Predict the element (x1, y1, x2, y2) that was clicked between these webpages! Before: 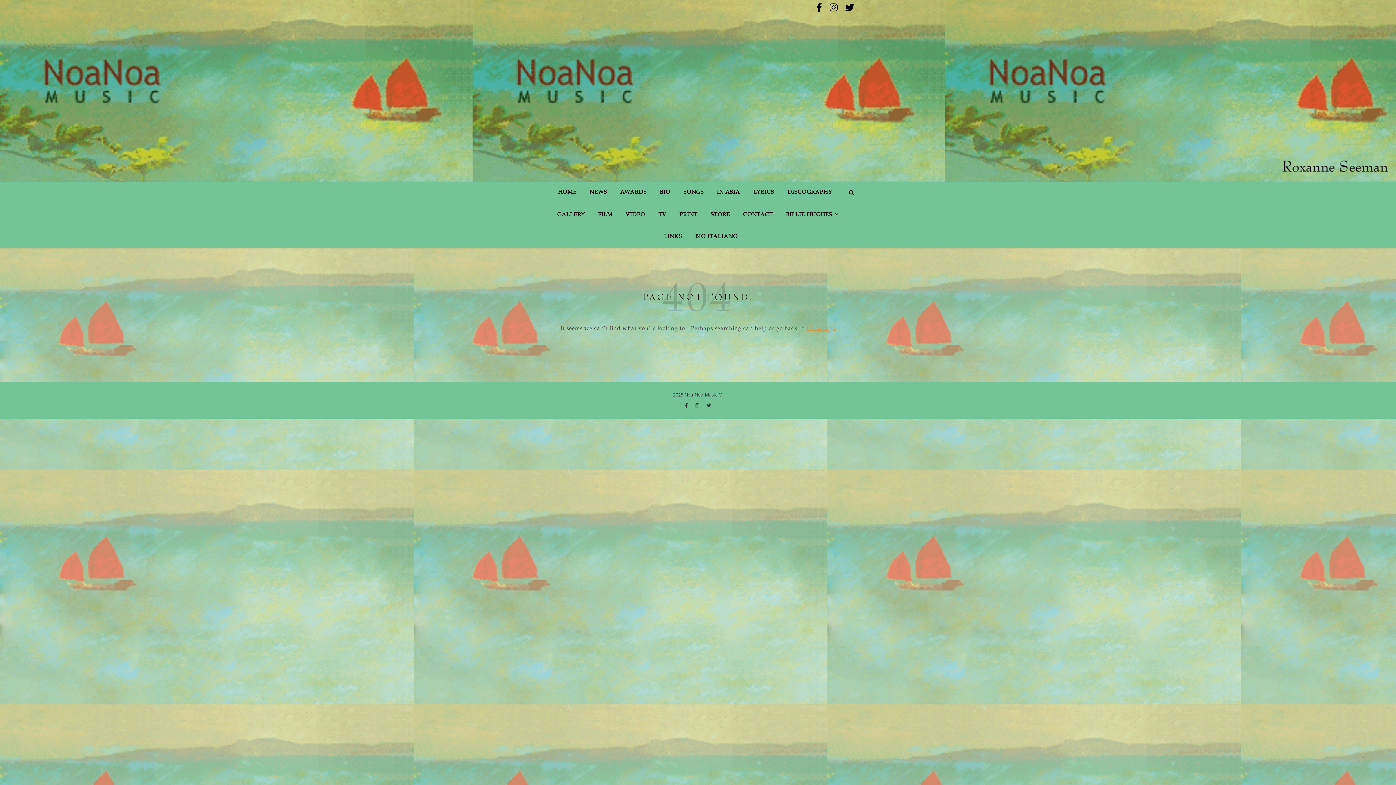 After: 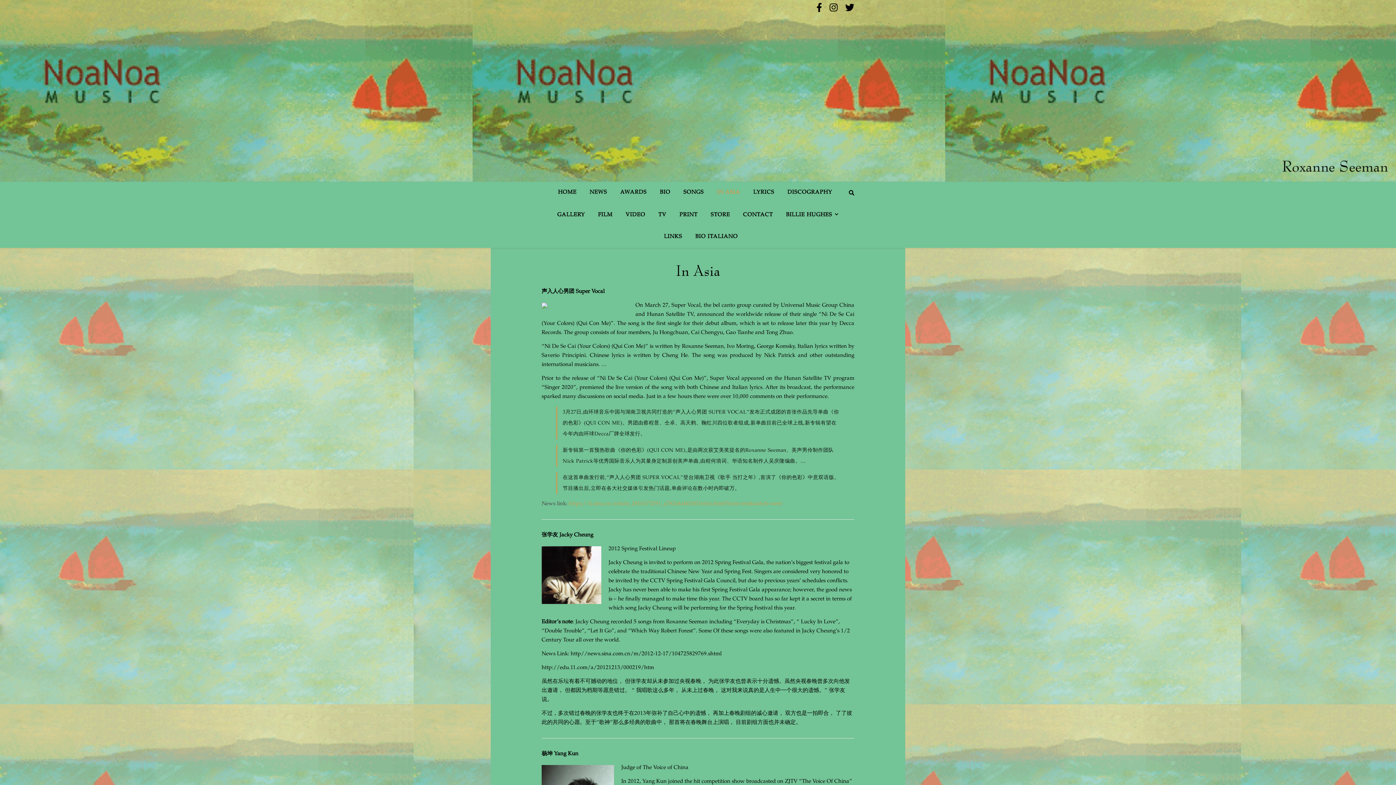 Action: label: IN ASIA bbox: (711, 181, 746, 203)